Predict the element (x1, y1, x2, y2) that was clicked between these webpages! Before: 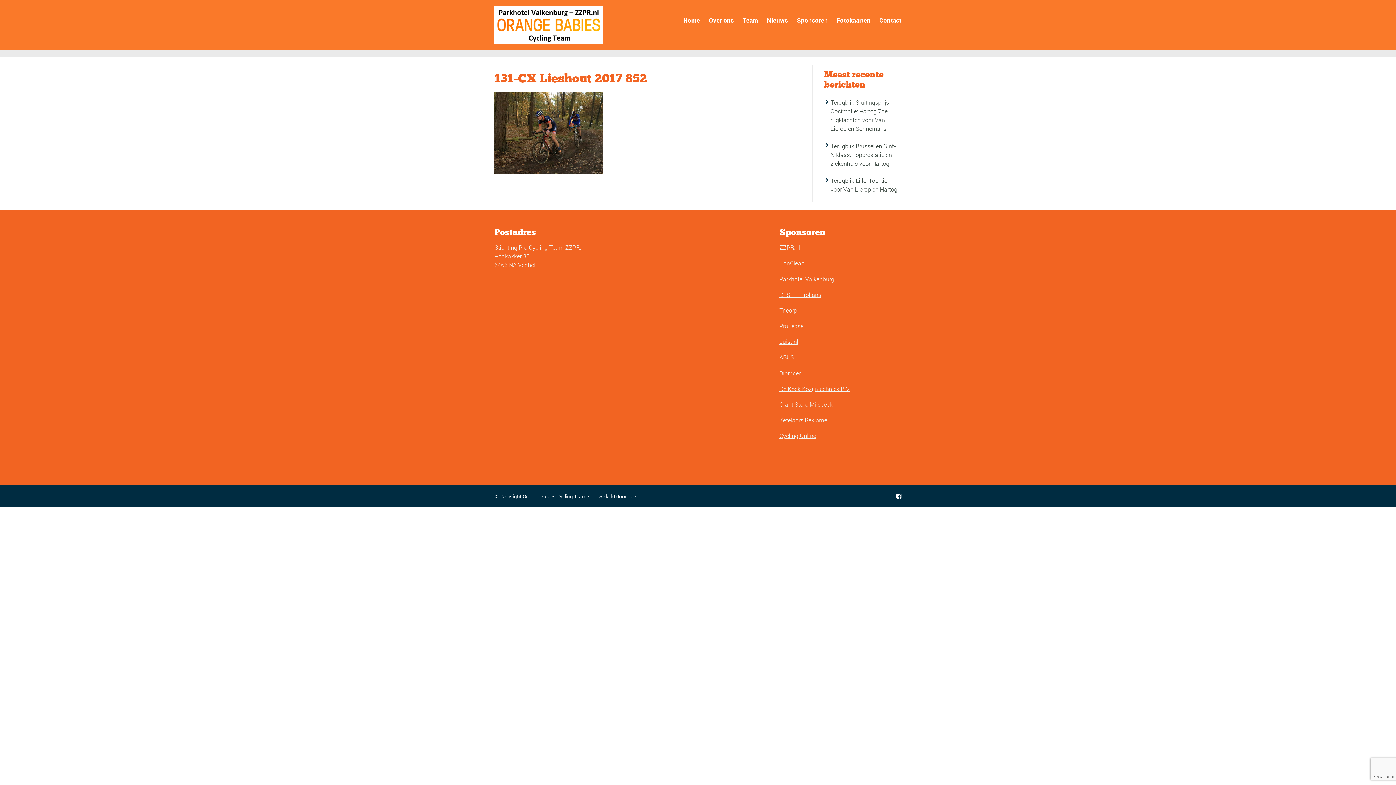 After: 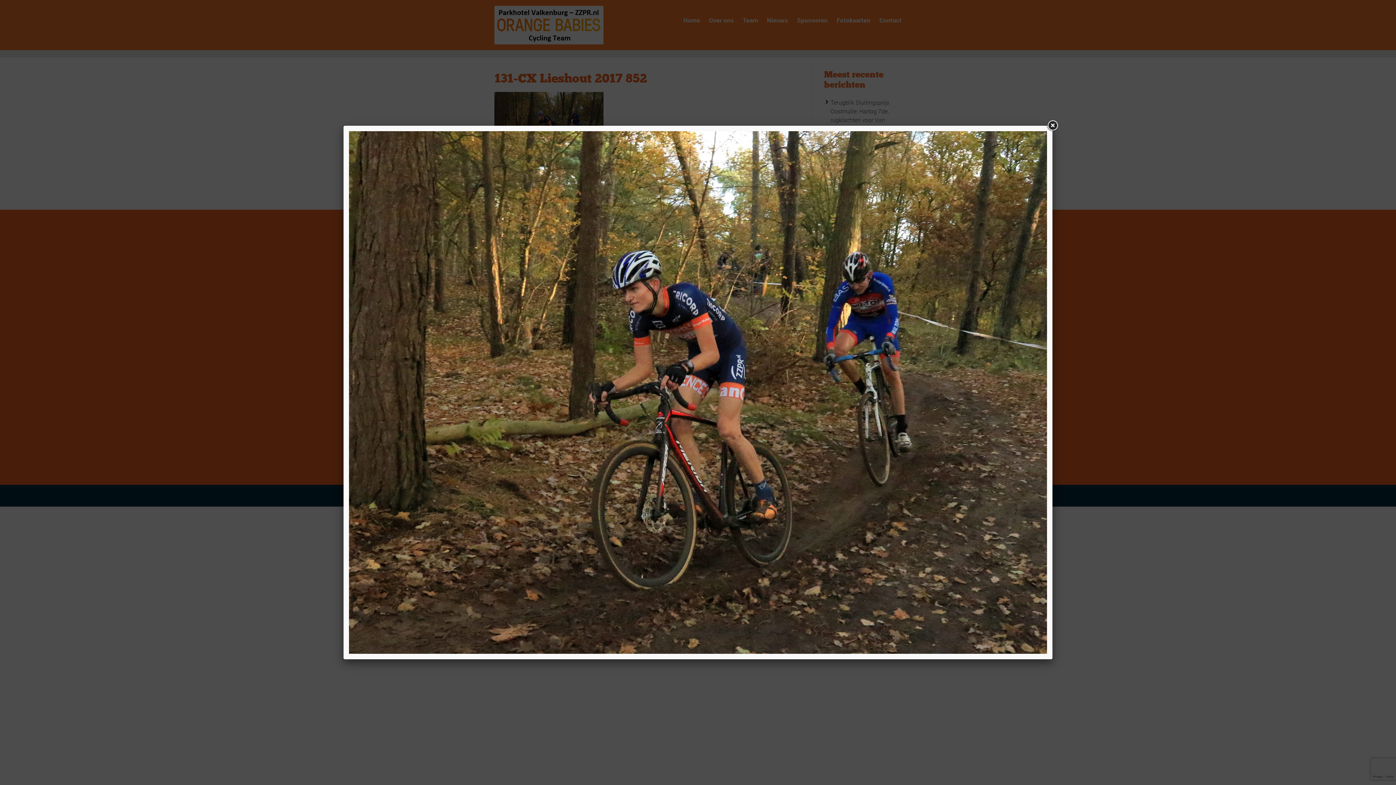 Action: bbox: (494, 131, 603, 139)